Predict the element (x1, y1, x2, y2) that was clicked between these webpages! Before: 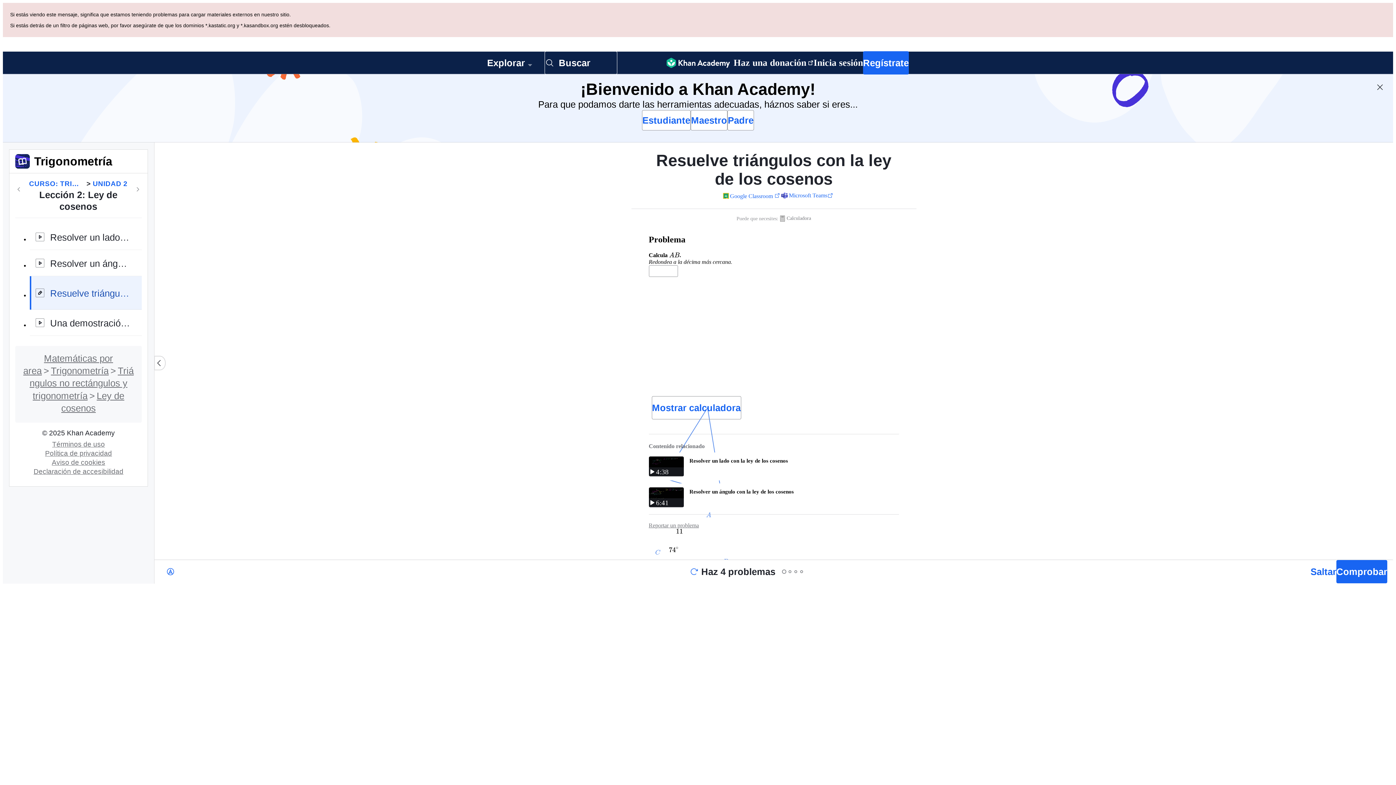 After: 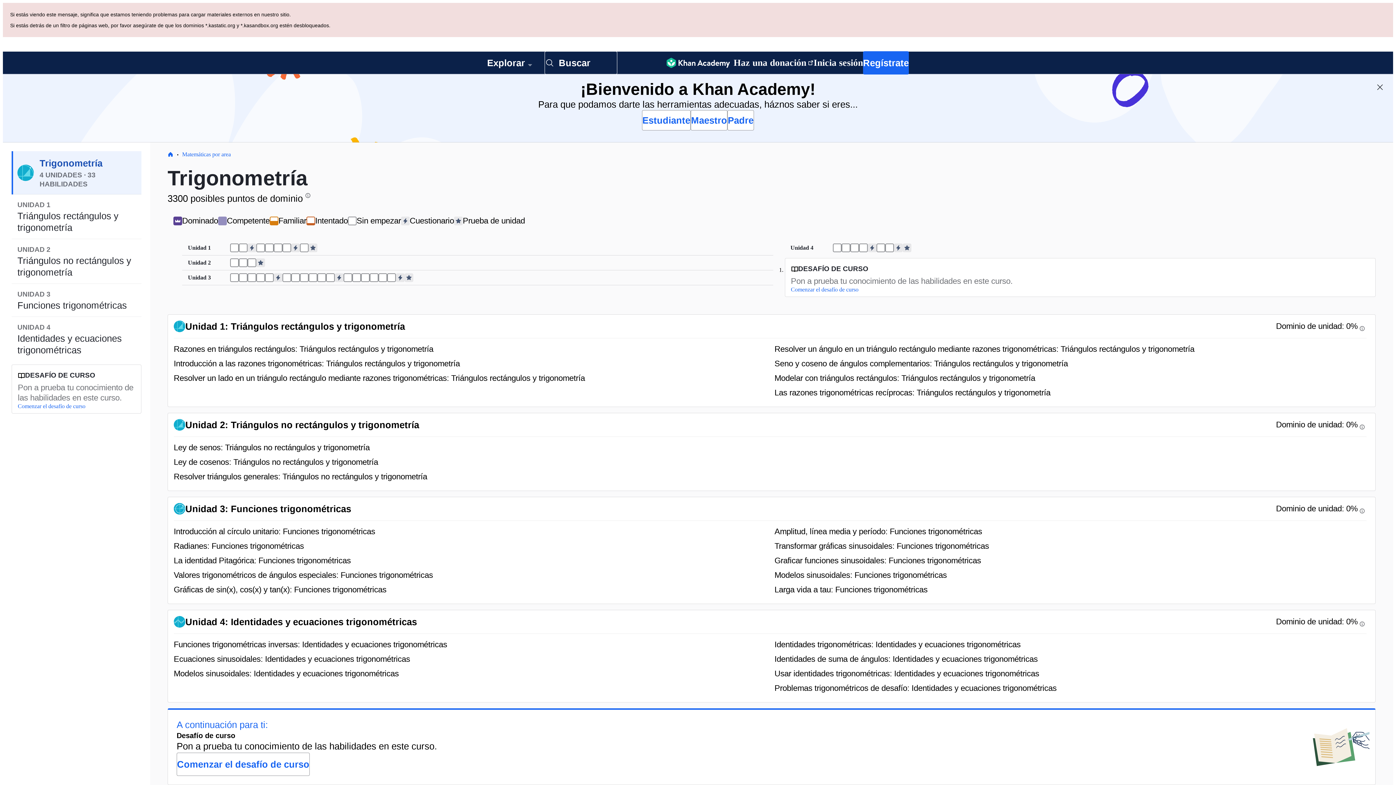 Action: label: CURSO: TRIGONOMETRÍA bbox: (29, 110, 84, 120)